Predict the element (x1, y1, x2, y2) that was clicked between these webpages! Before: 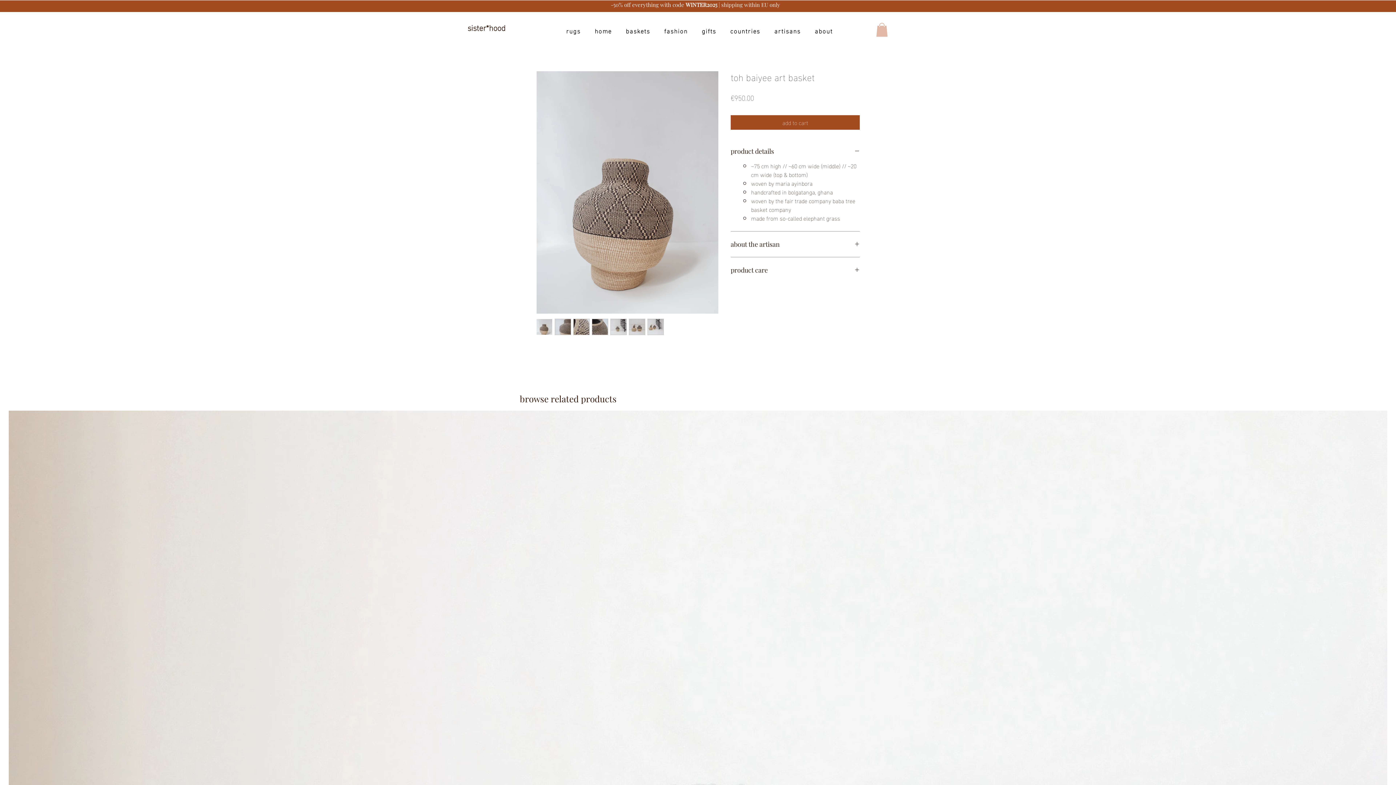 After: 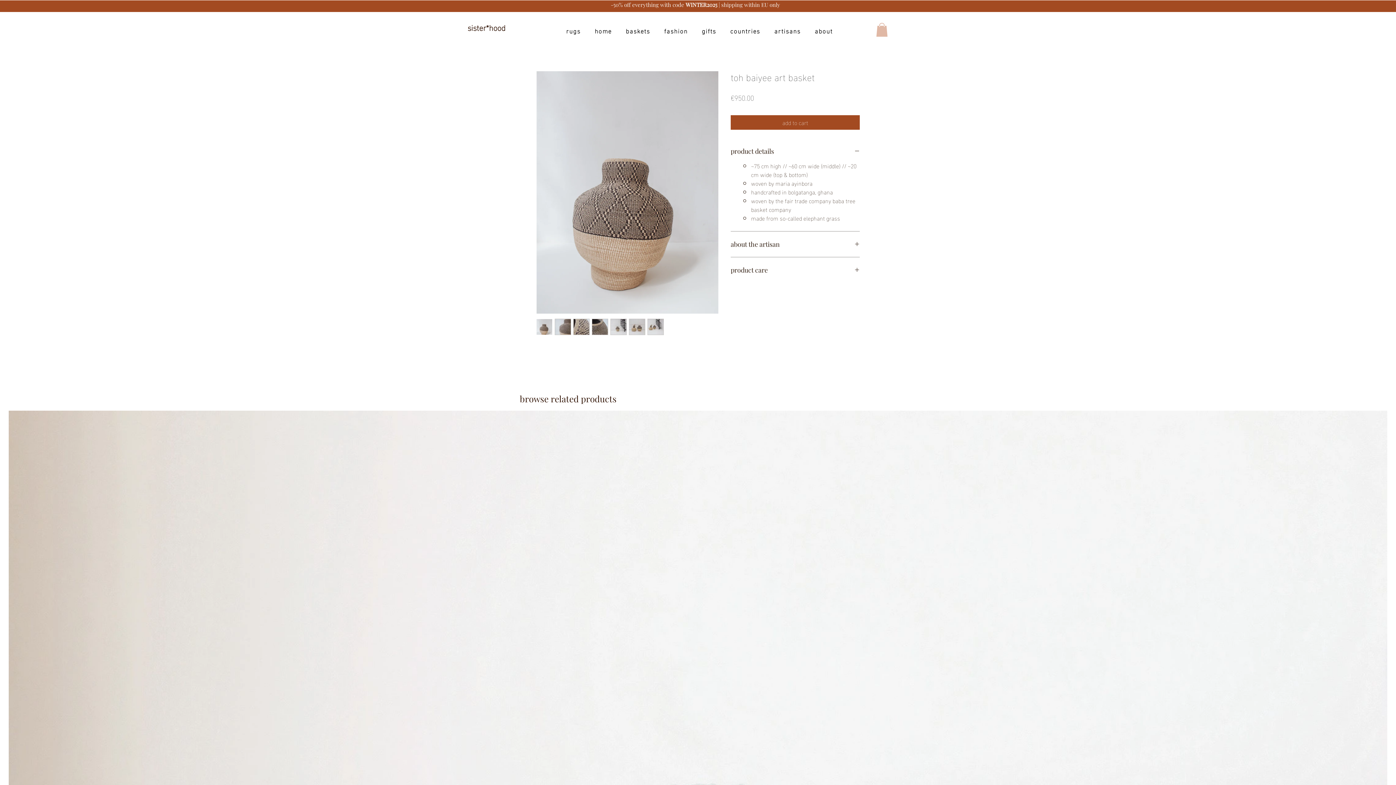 Action: bbox: (809, 21, 838, 40) label: about